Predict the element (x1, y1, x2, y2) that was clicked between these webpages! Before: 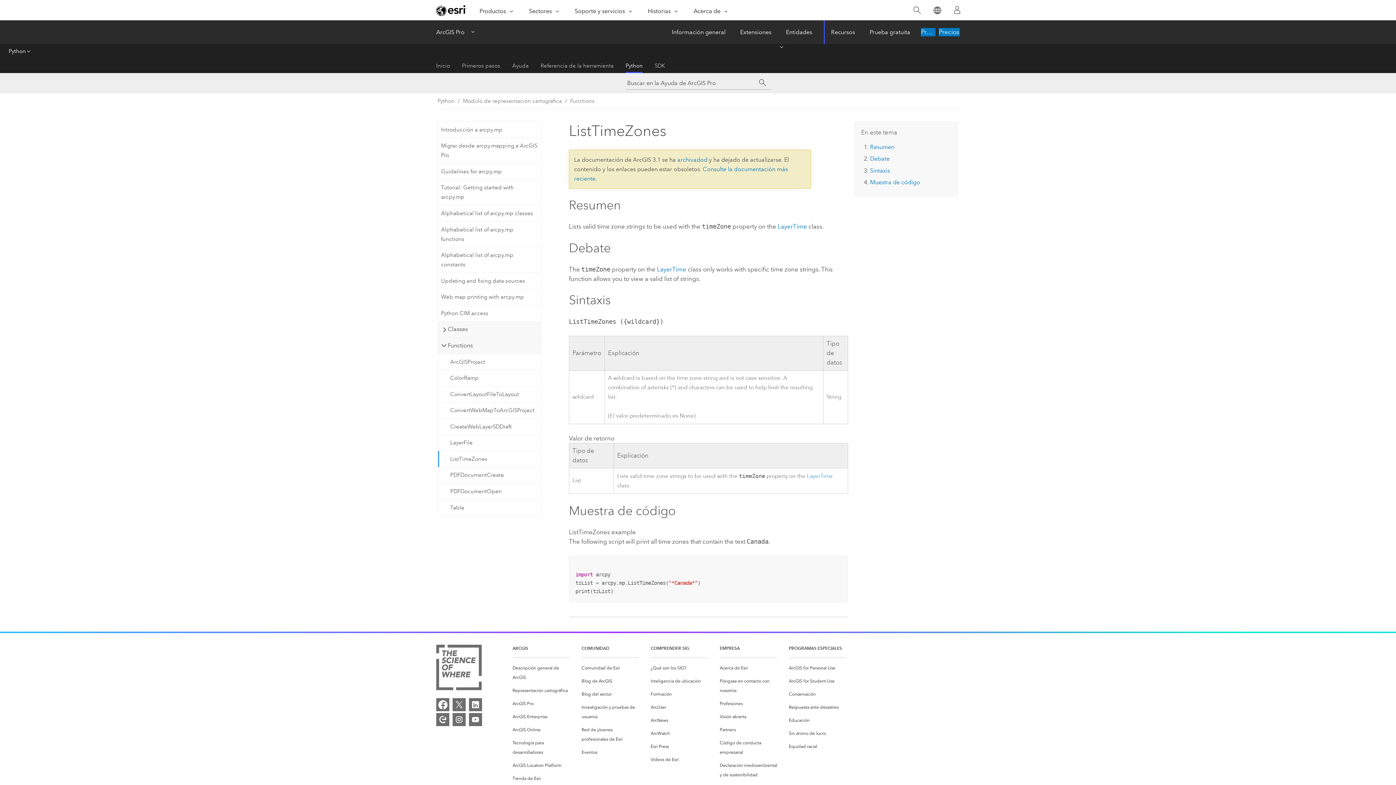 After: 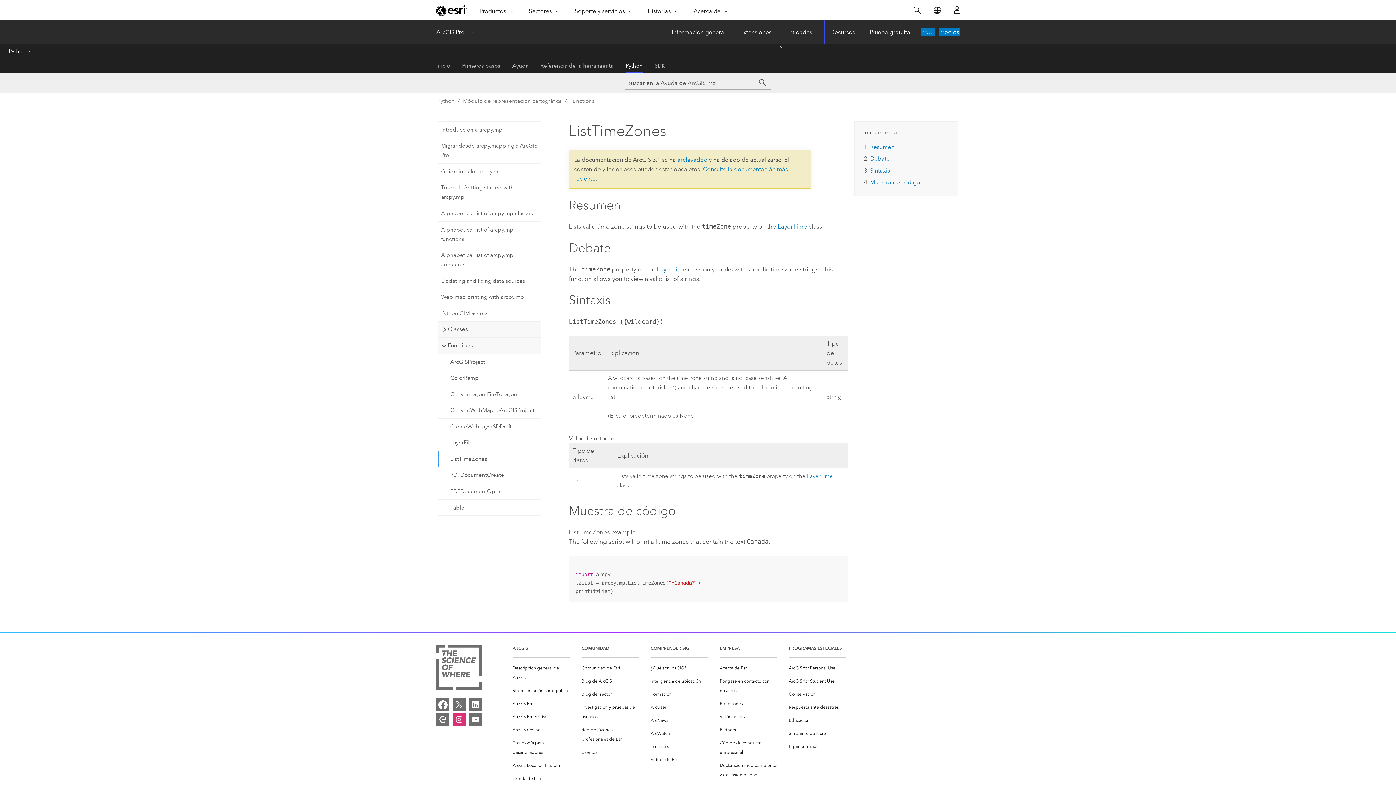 Action: label: Instagram bbox: (452, 713, 465, 726)